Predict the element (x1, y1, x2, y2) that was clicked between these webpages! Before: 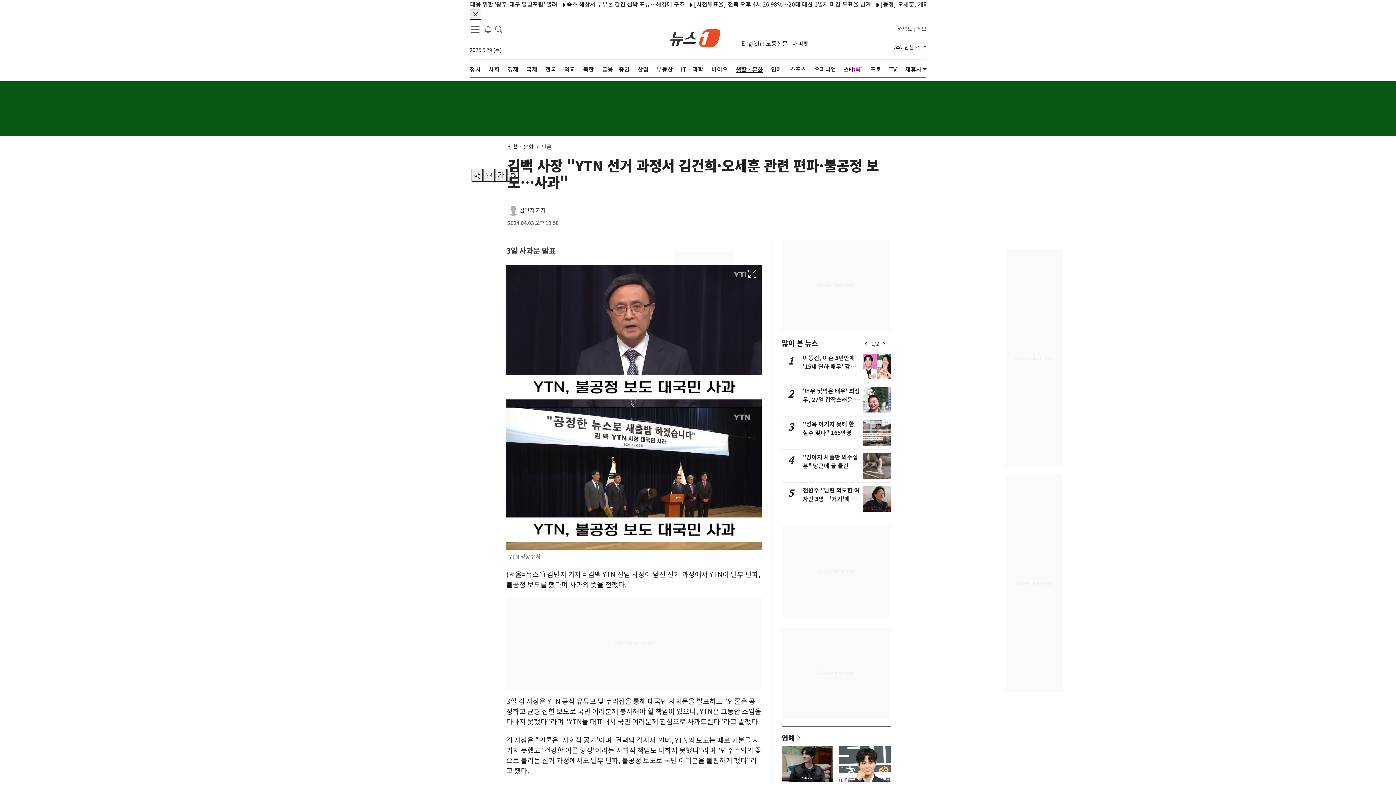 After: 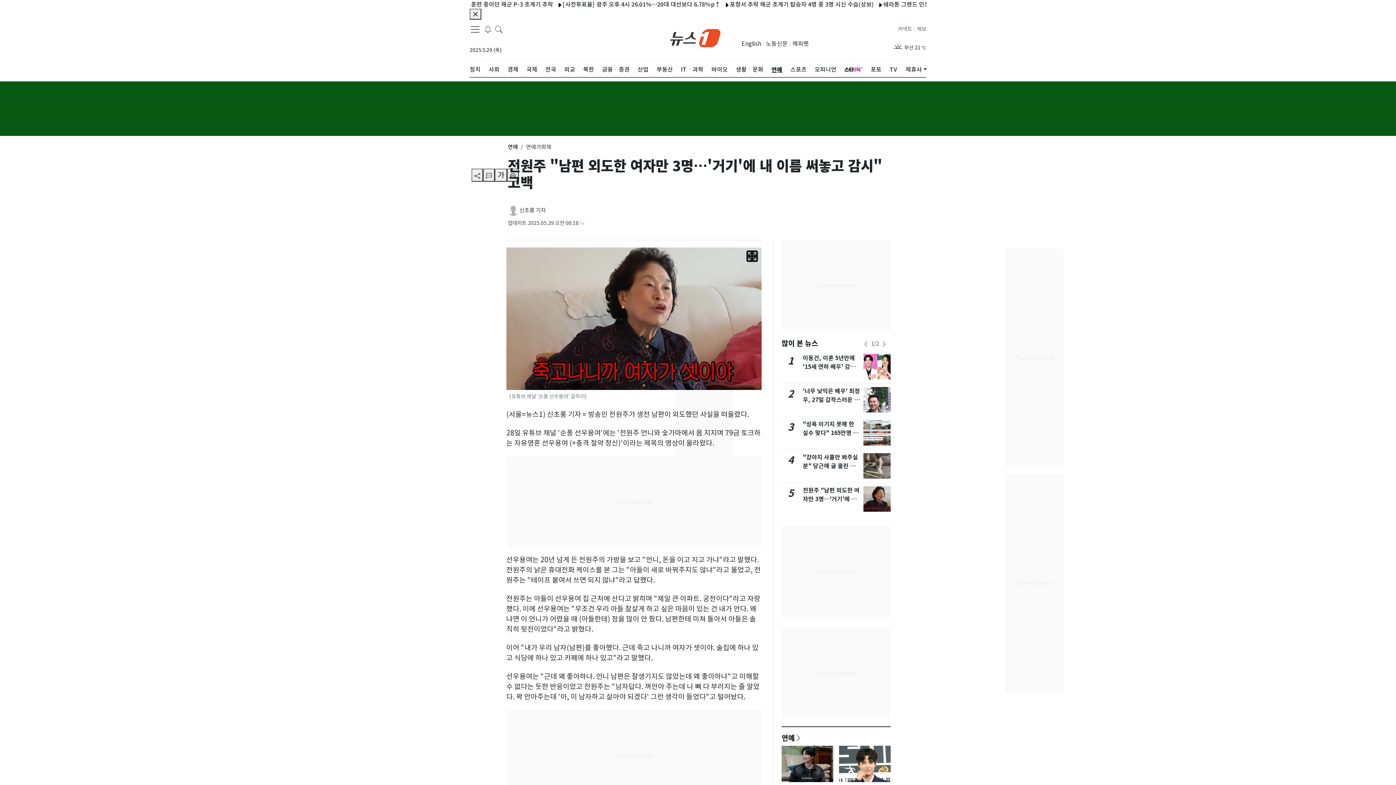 Action: bbox: (863, 486, 891, 512)